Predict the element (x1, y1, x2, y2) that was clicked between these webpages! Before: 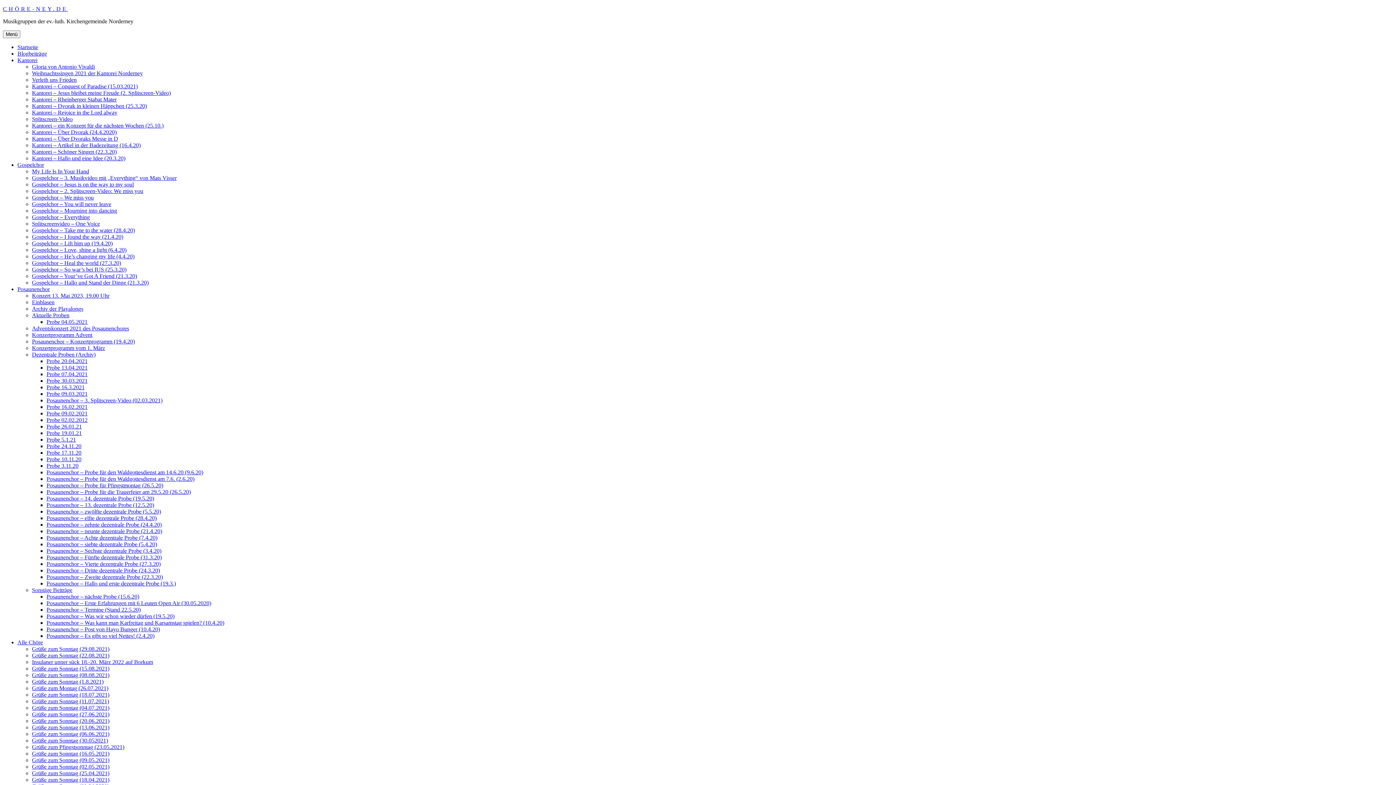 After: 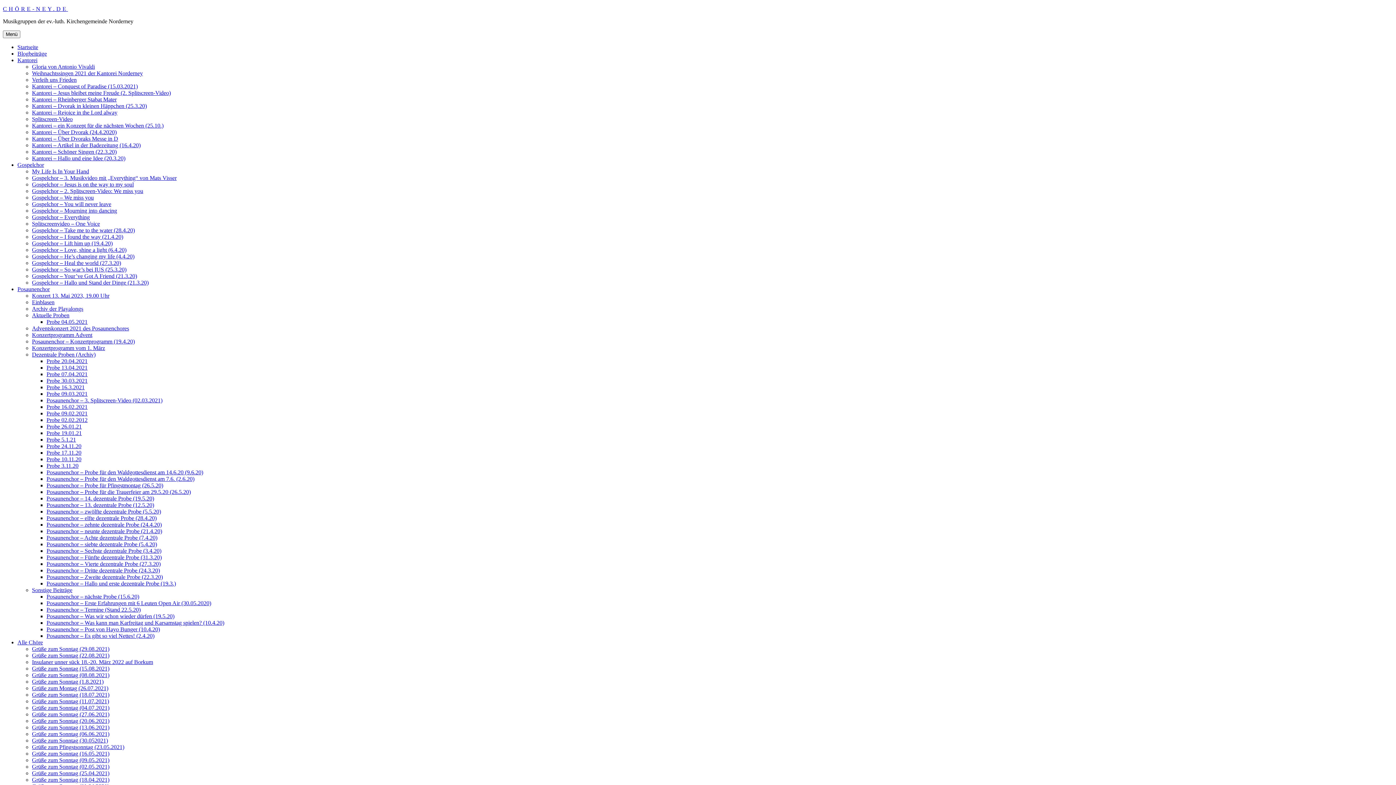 Action: label: Kantorei – Dvorak in kleinen Häppchen (25.3.20) bbox: (32, 102, 146, 109)